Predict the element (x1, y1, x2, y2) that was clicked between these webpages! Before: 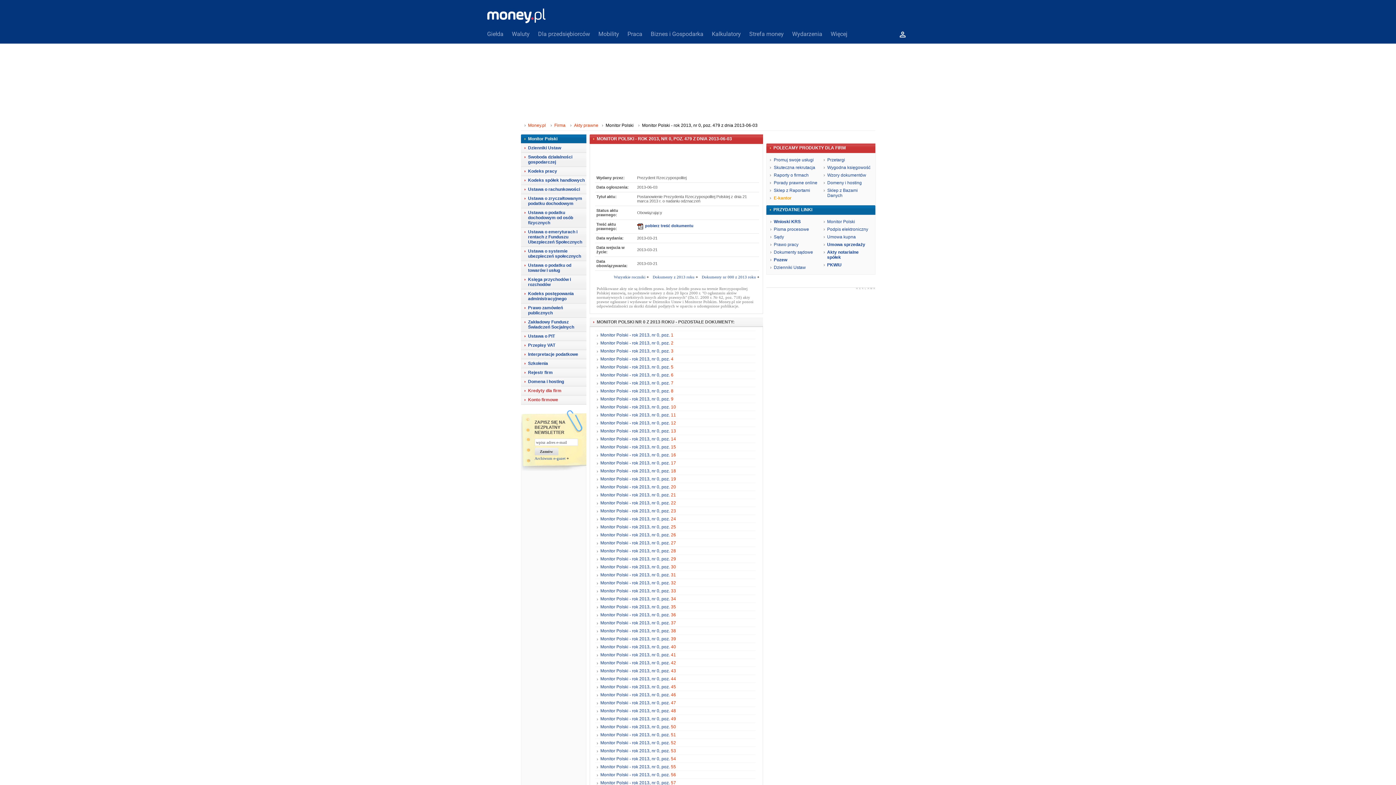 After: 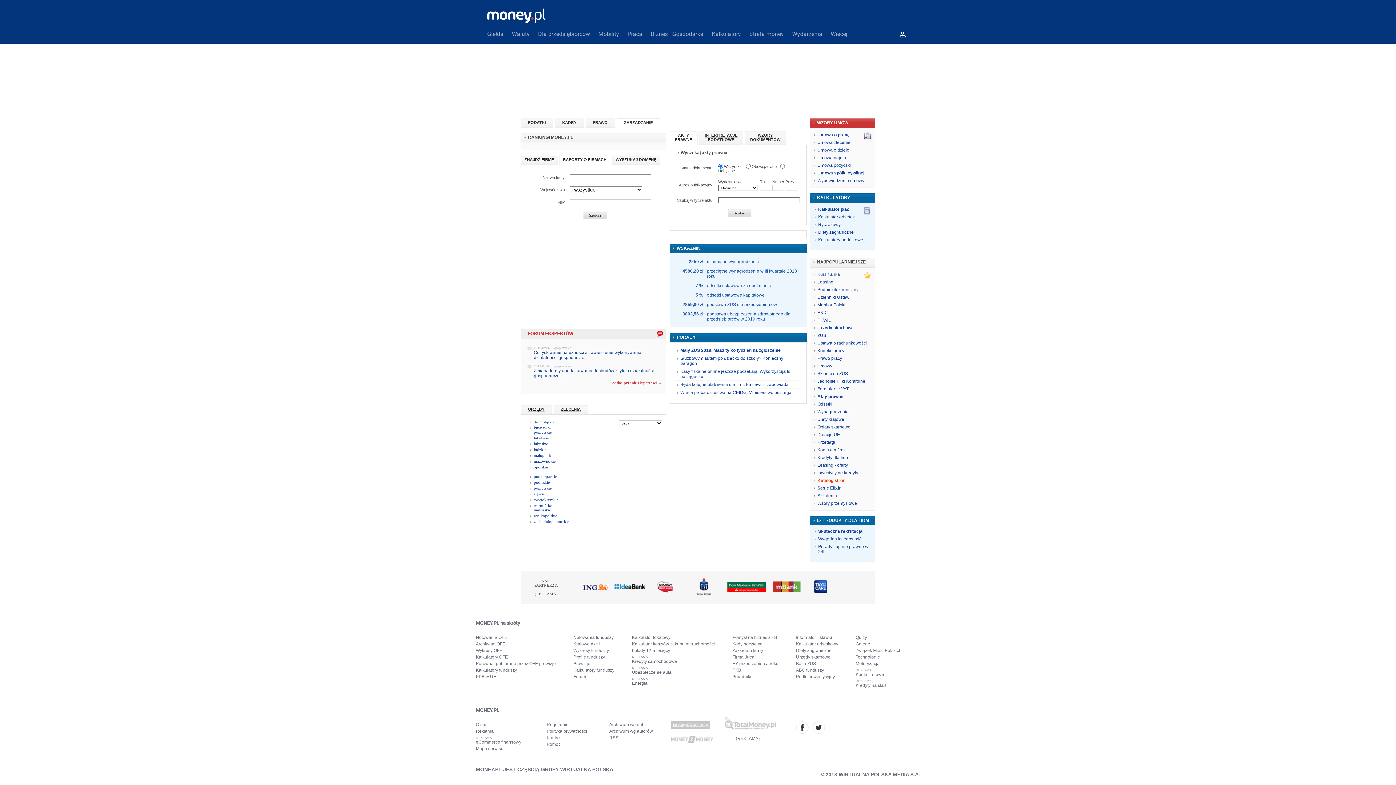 Action: bbox: (520, 359, 586, 368) label: Szkolenia